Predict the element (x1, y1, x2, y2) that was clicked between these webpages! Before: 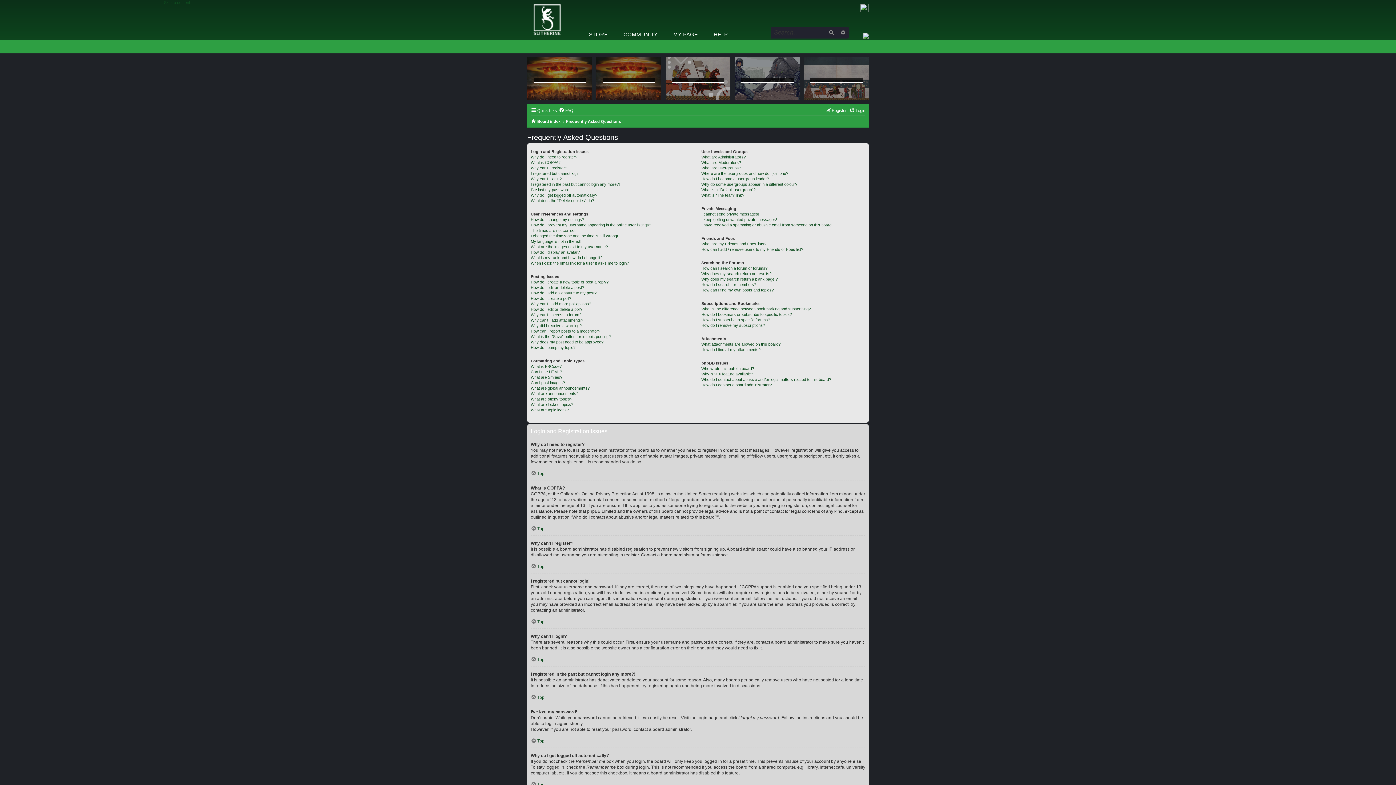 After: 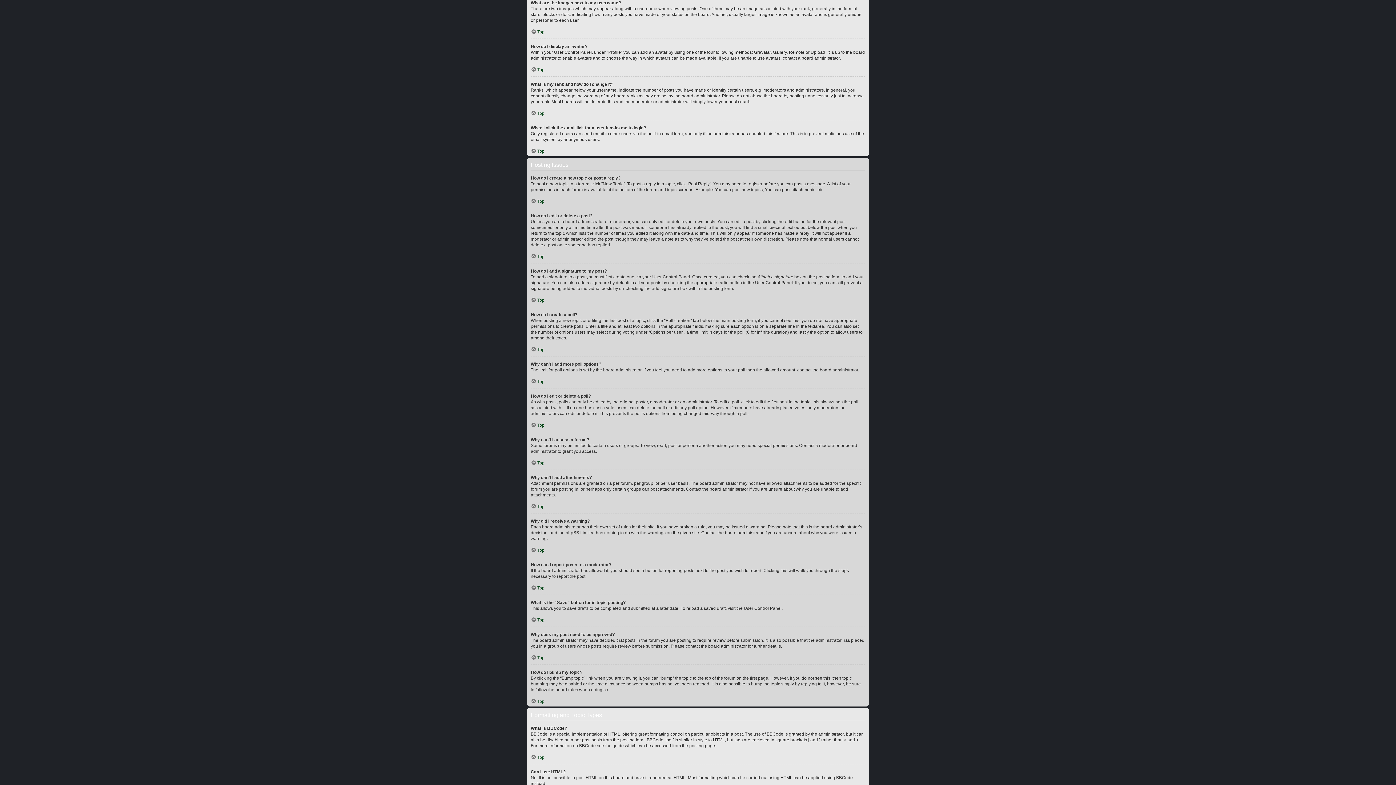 Action: bbox: (530, 244, 608, 249) label: What are the images next to my username?